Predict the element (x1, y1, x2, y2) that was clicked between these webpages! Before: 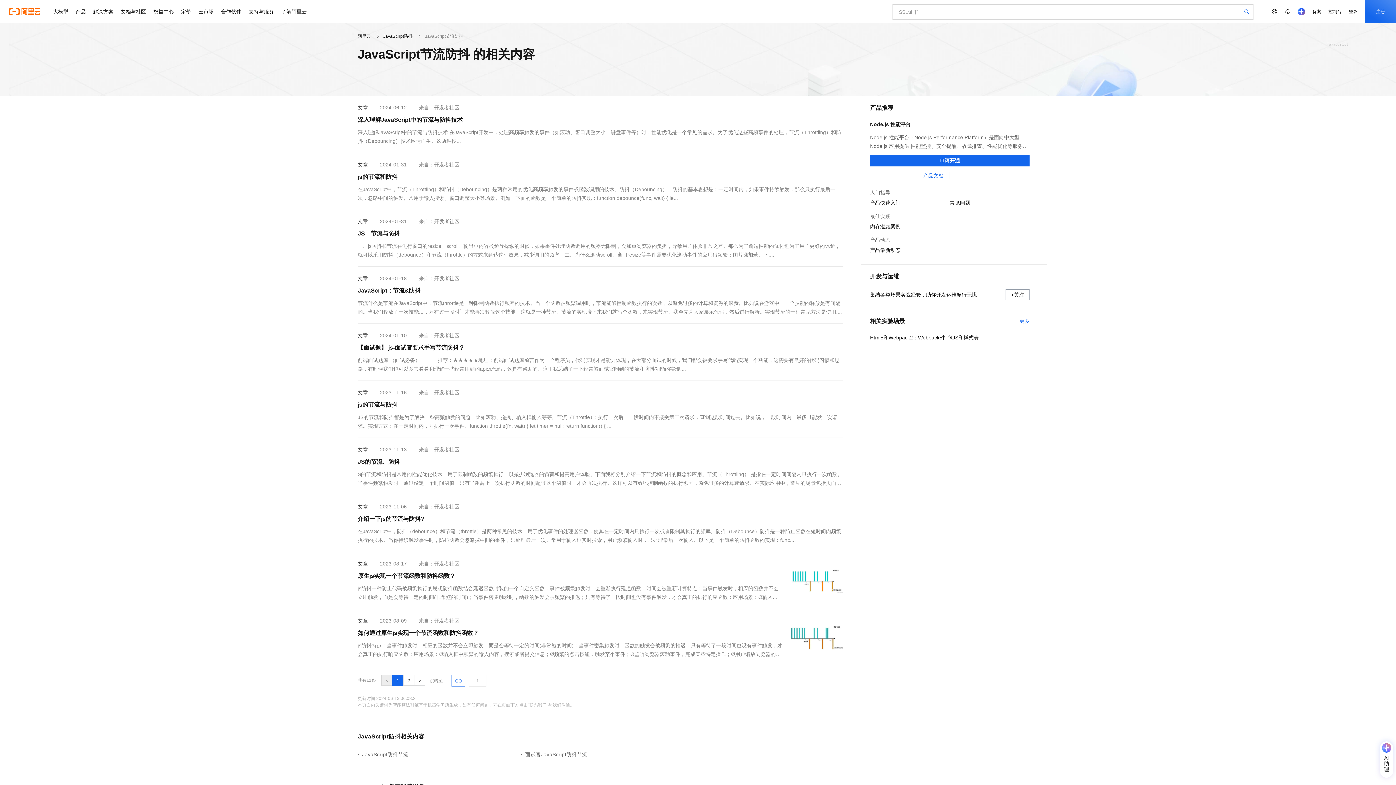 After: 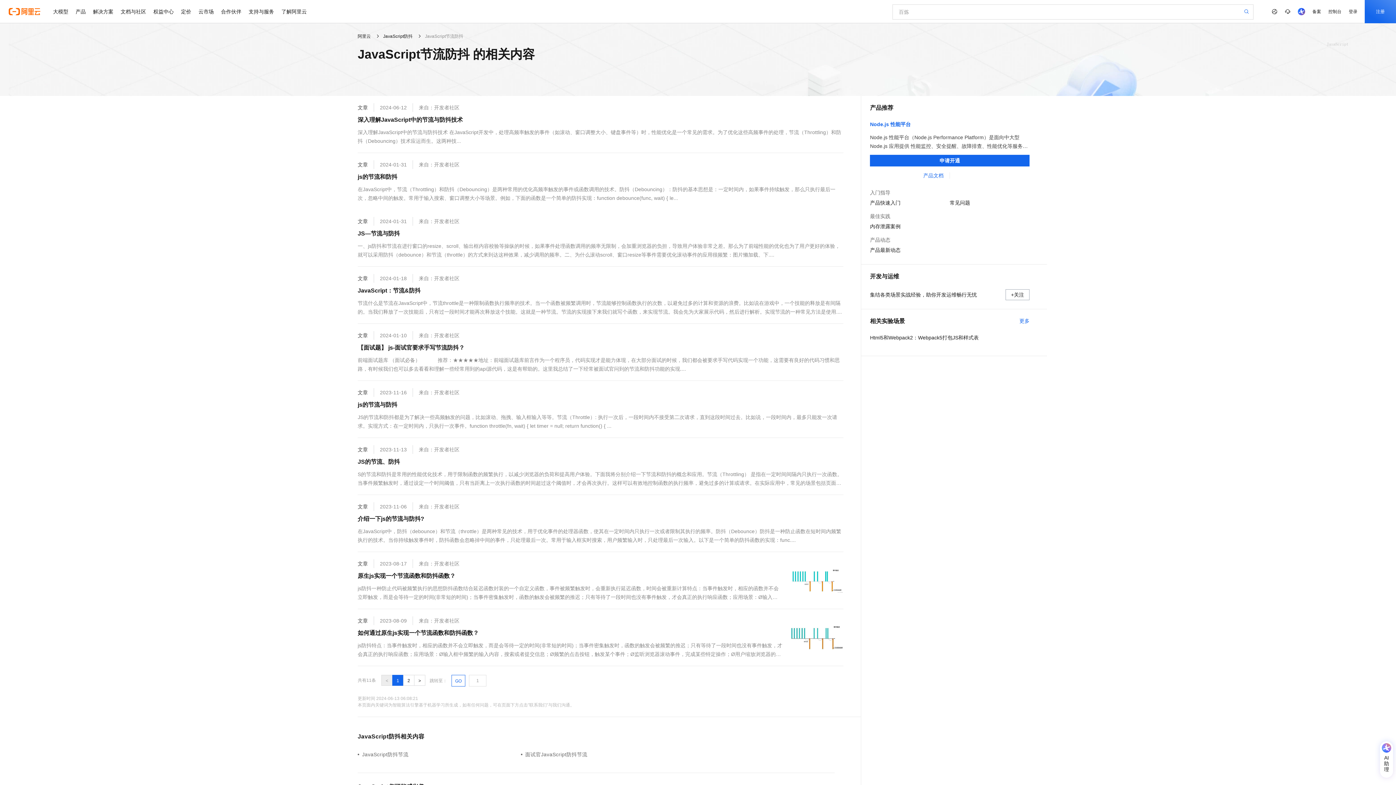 Action: label: Node.js 性能平台 bbox: (870, 120, 1029, 128)